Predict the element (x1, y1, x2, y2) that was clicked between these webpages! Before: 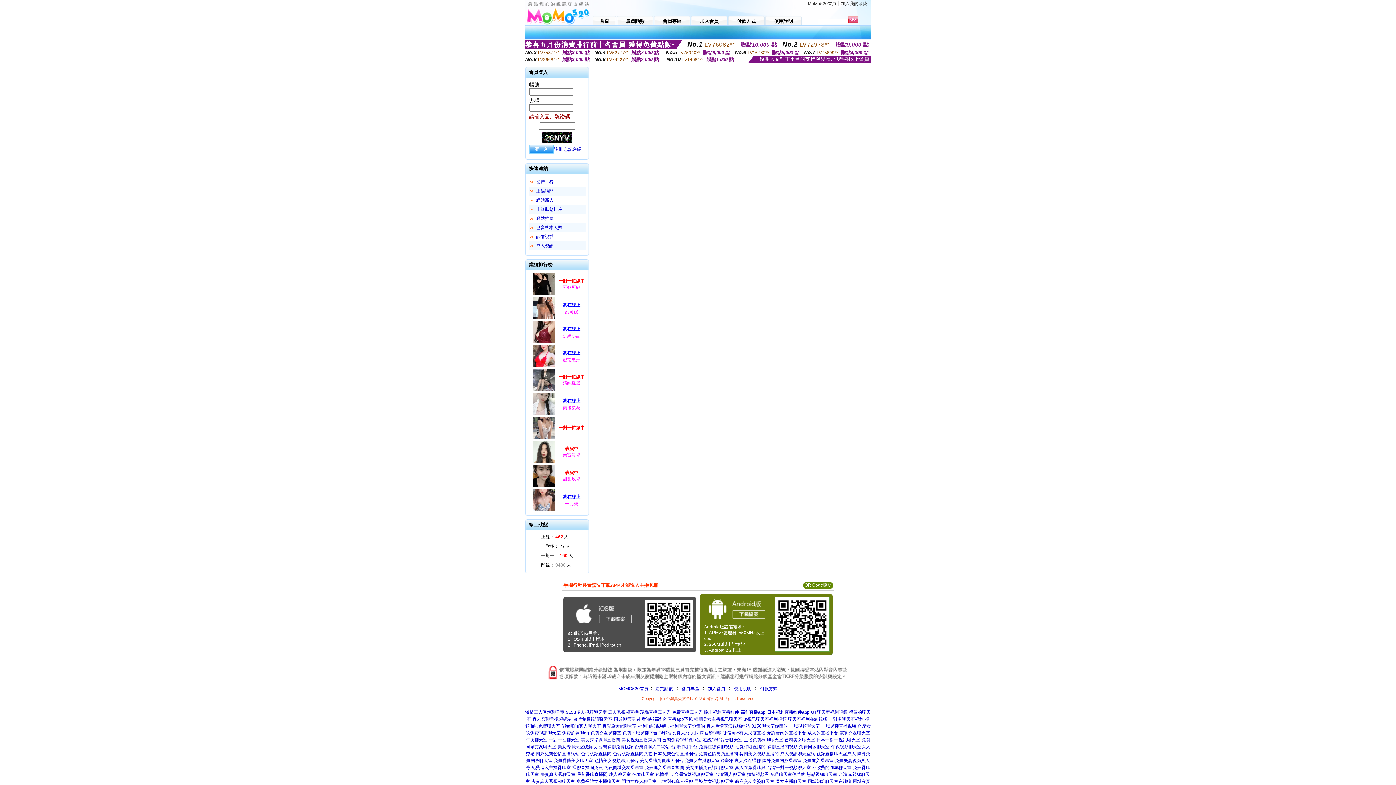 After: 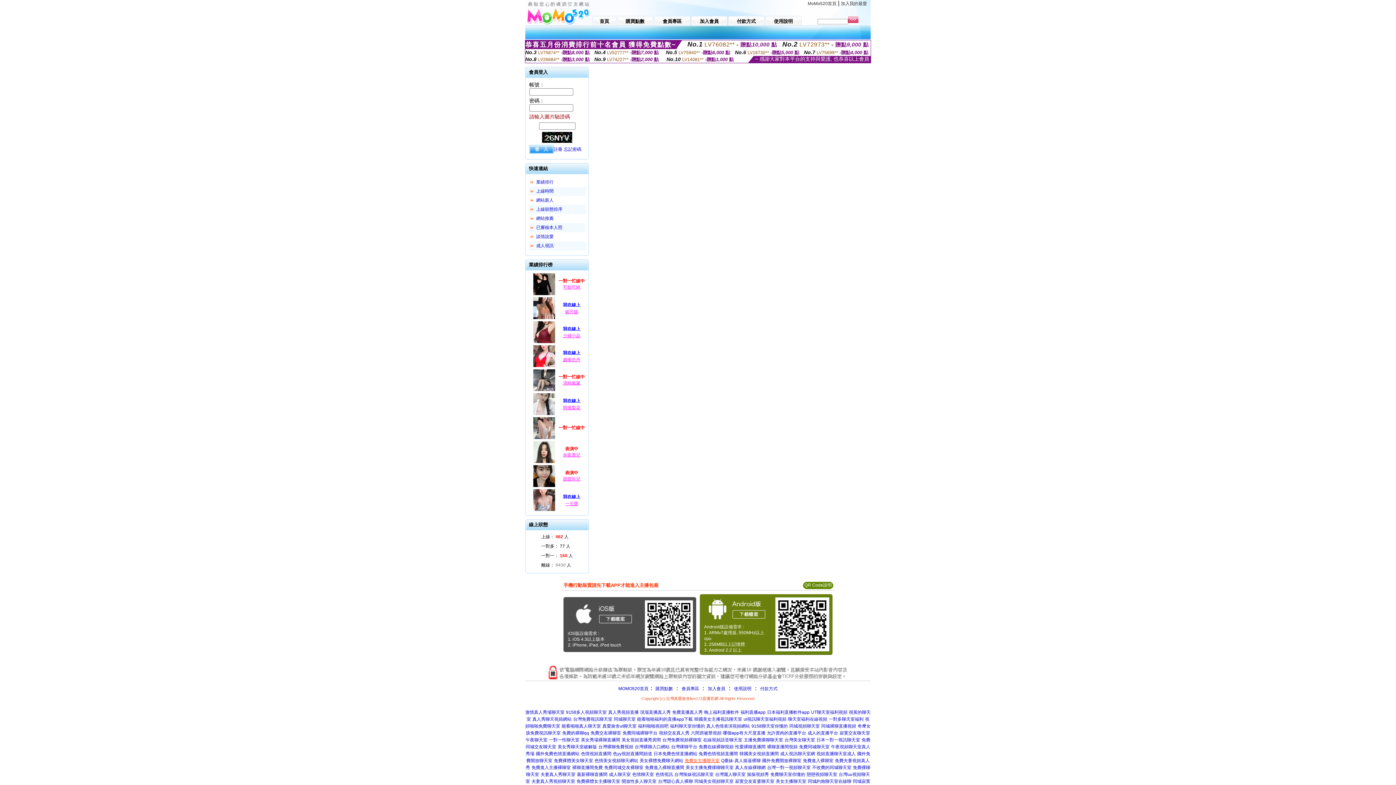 Action: bbox: (684, 758, 719, 763) label: 免費女主播聊天室